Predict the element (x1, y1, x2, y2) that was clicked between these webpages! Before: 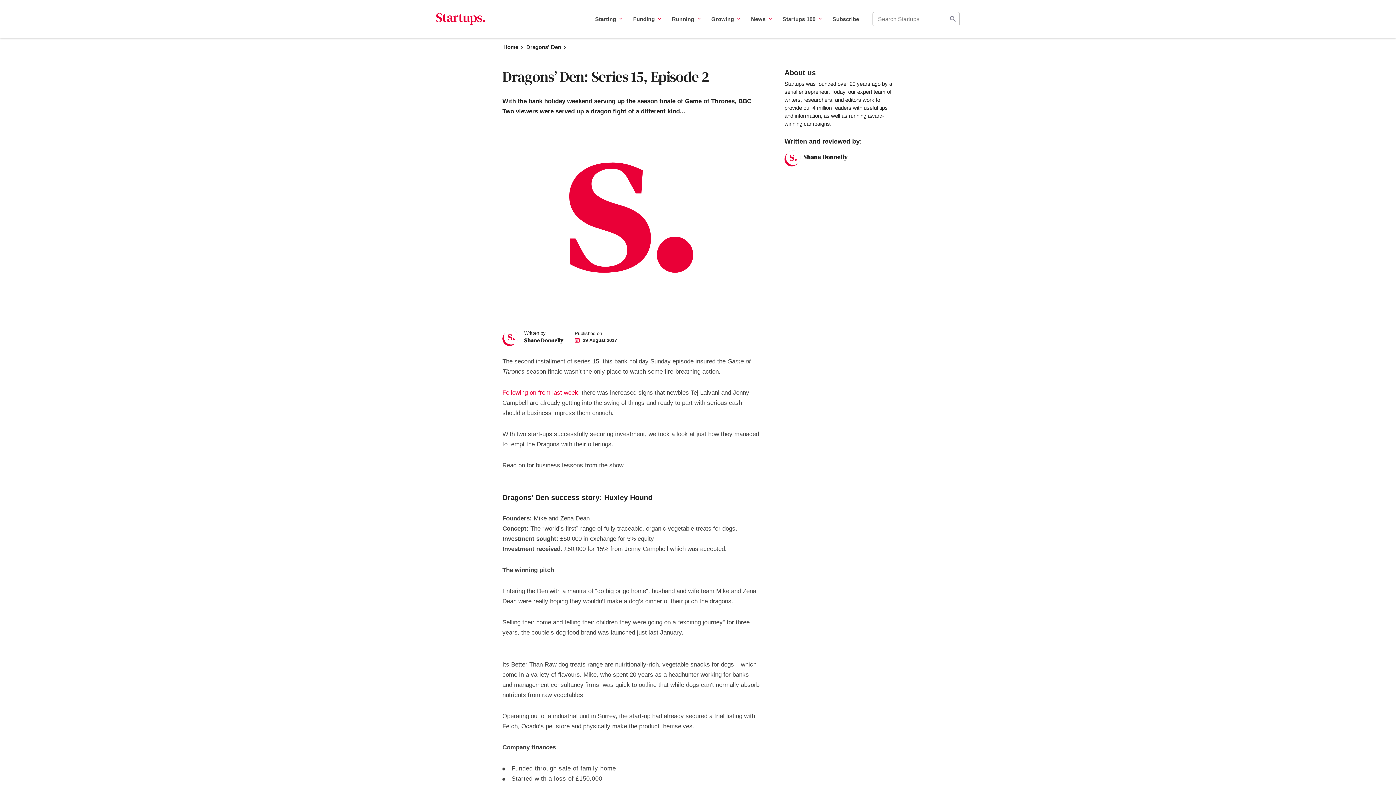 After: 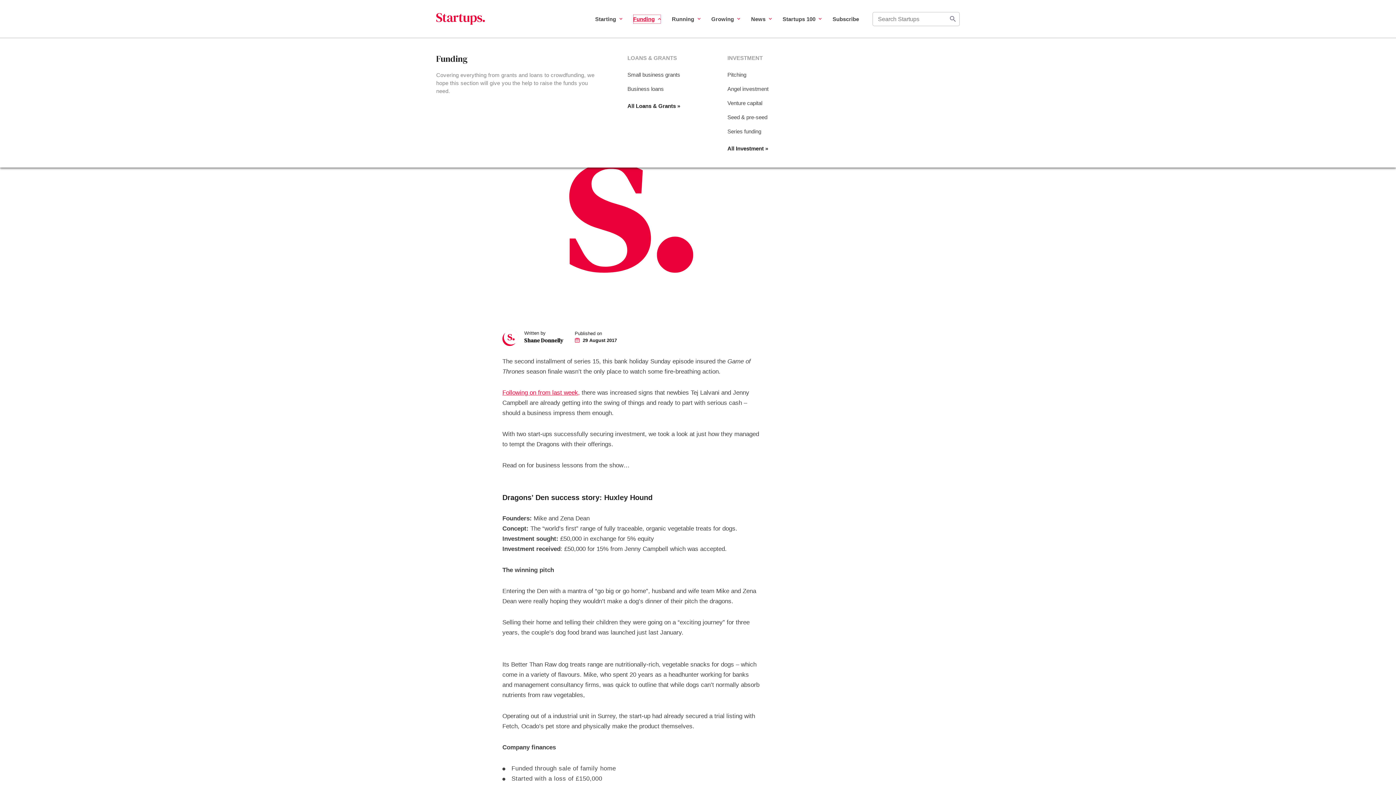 Action: label: Funding bbox: (633, 14, 661, 23)